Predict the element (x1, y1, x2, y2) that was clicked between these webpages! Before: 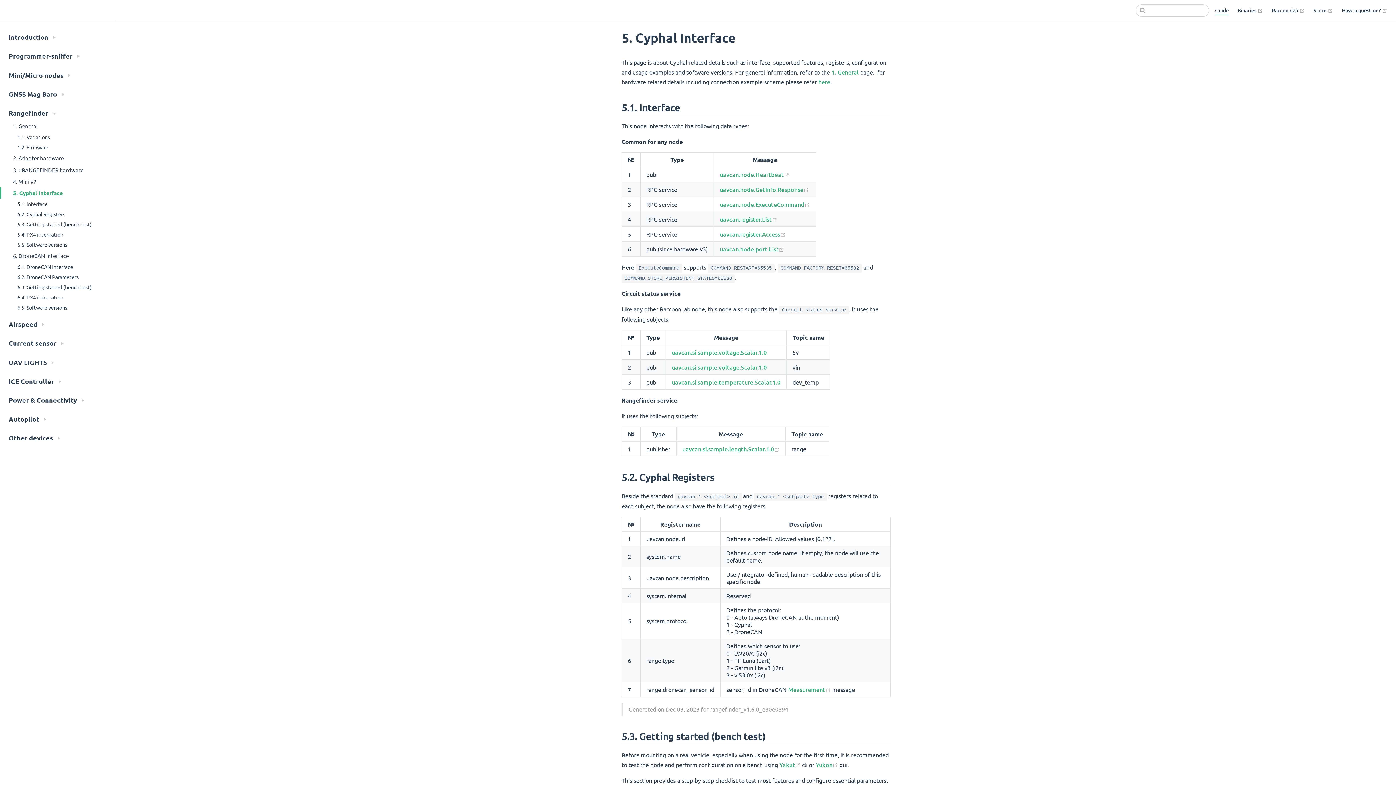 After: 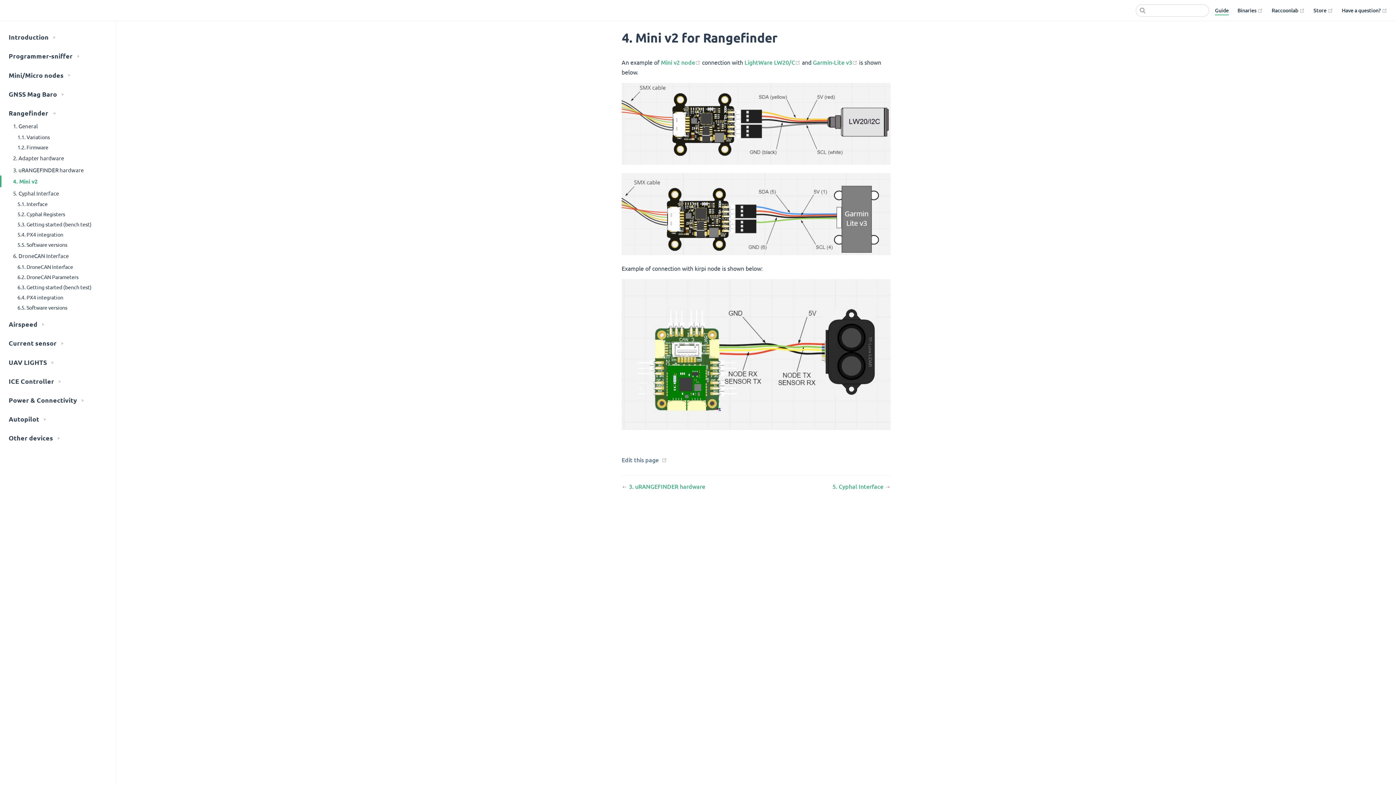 Action: label: 4. Mini v2 bbox: (0, 175, 116, 187)